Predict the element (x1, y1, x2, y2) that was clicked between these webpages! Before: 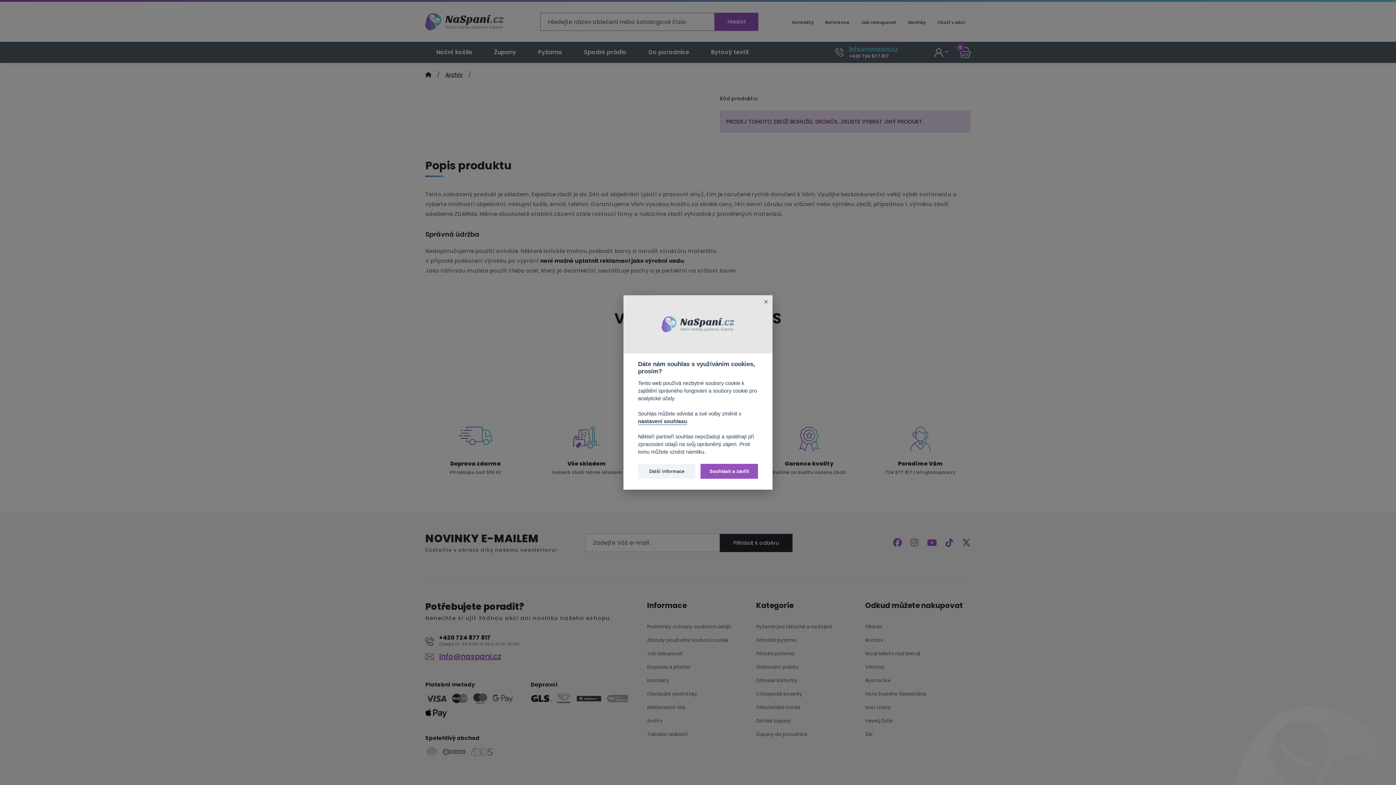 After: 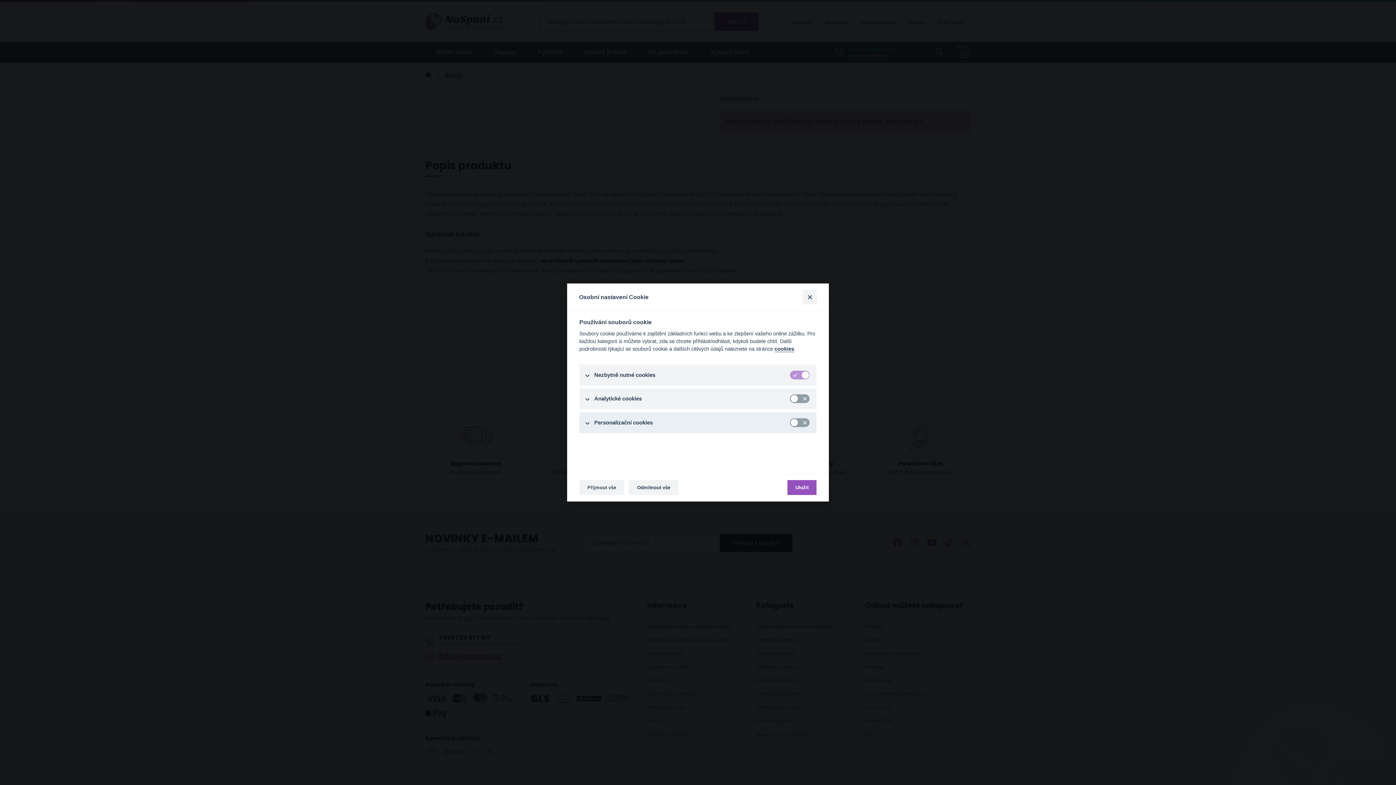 Action: label: nastavení souhlasu bbox: (638, 418, 687, 425)